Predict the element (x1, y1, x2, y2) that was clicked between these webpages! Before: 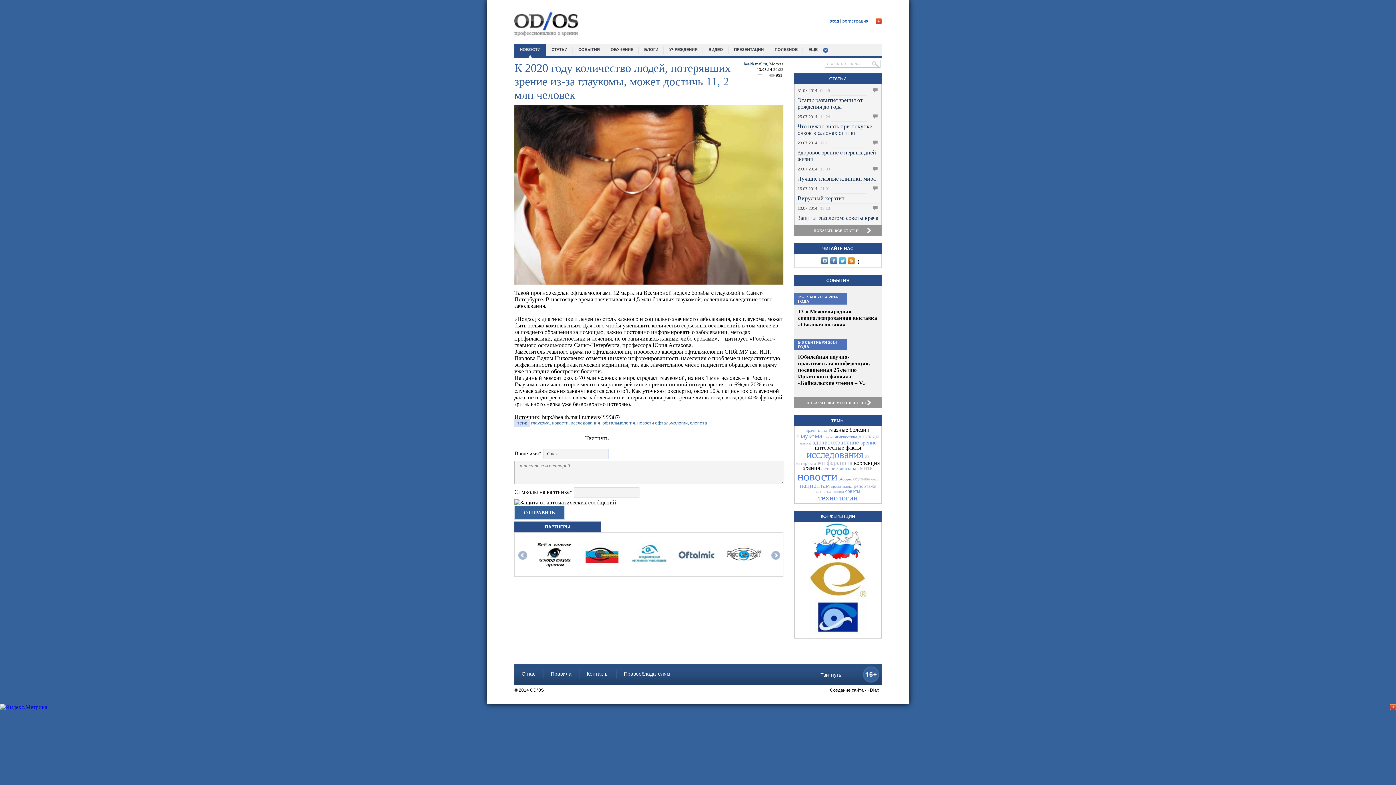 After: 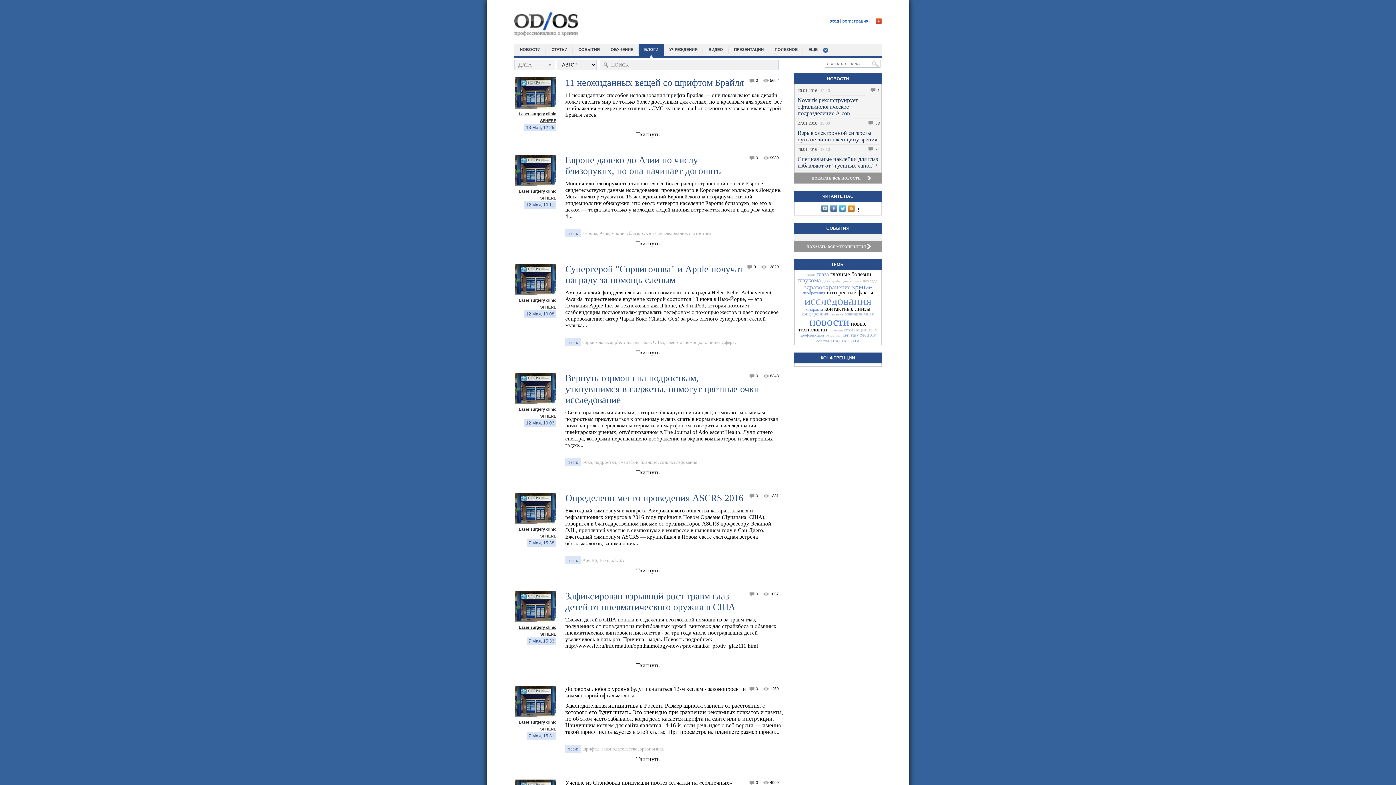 Action: label: БЛОГИ bbox: (644, 47, 658, 51)